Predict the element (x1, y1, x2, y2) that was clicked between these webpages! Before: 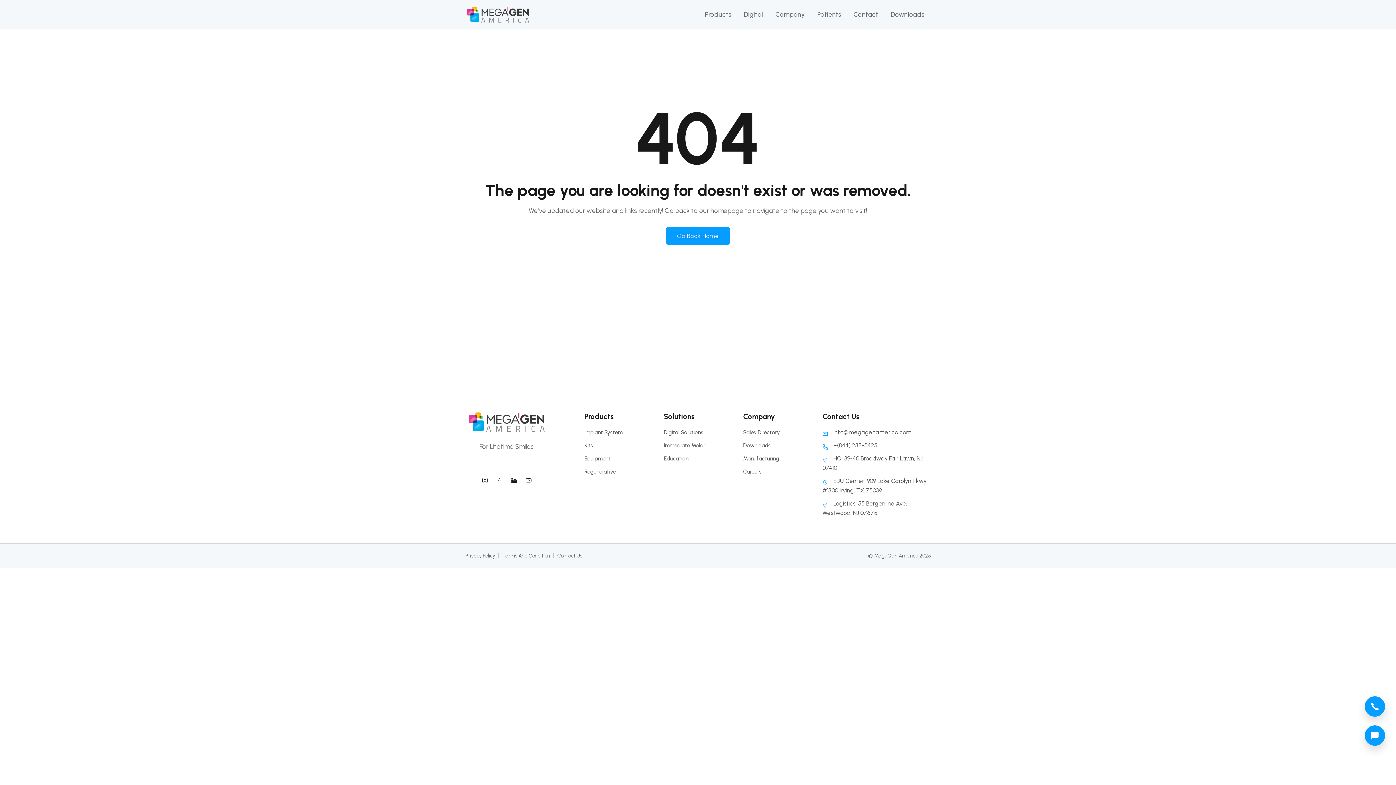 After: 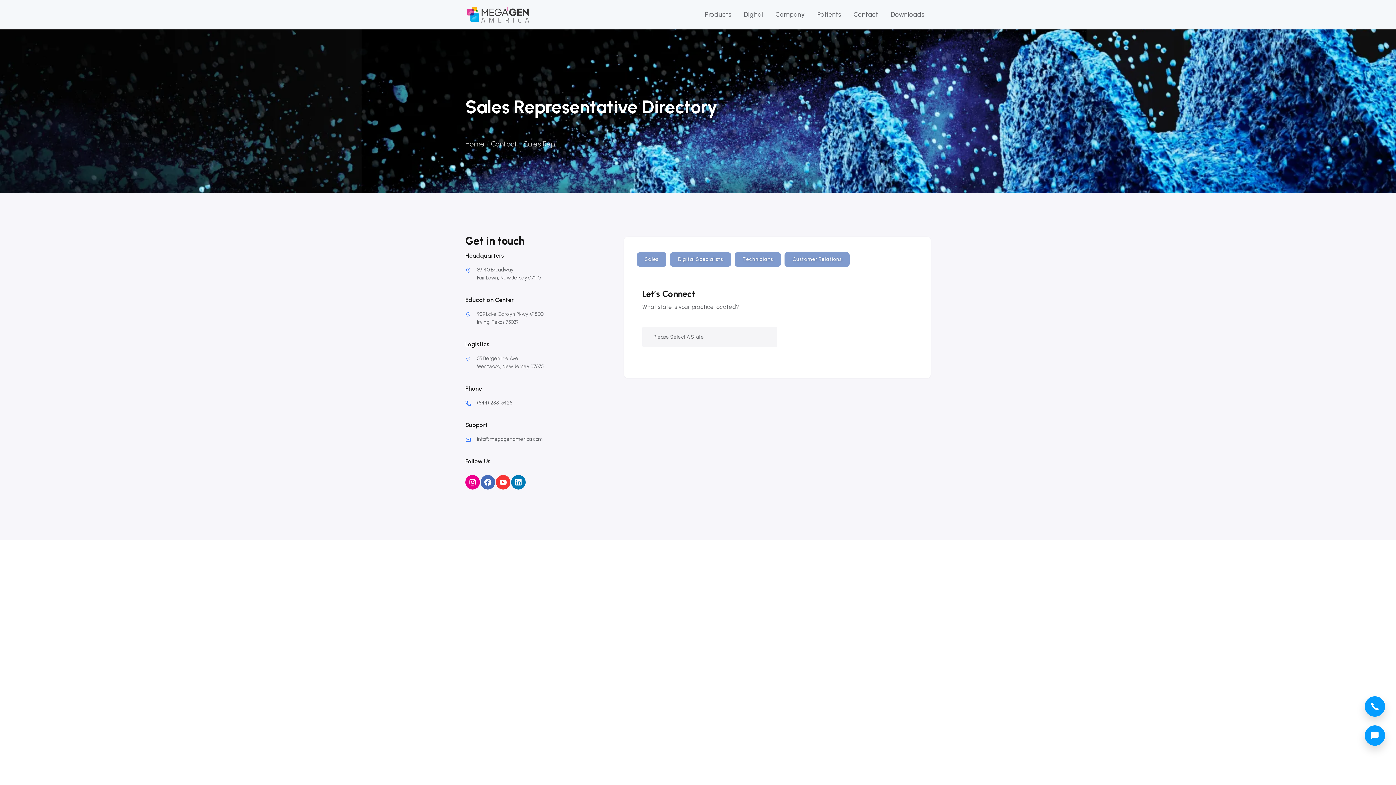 Action: label: Sales Directory bbox: (743, 429, 780, 436)